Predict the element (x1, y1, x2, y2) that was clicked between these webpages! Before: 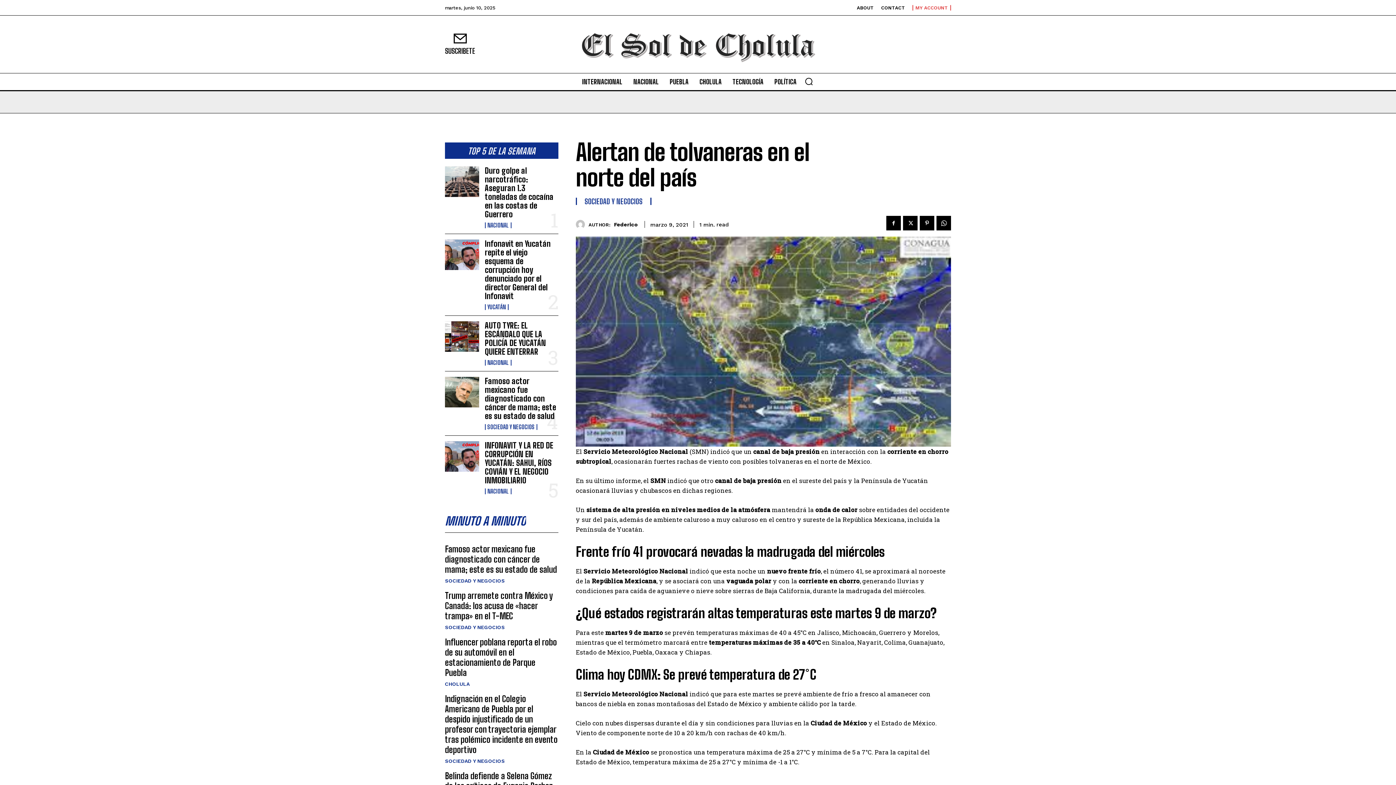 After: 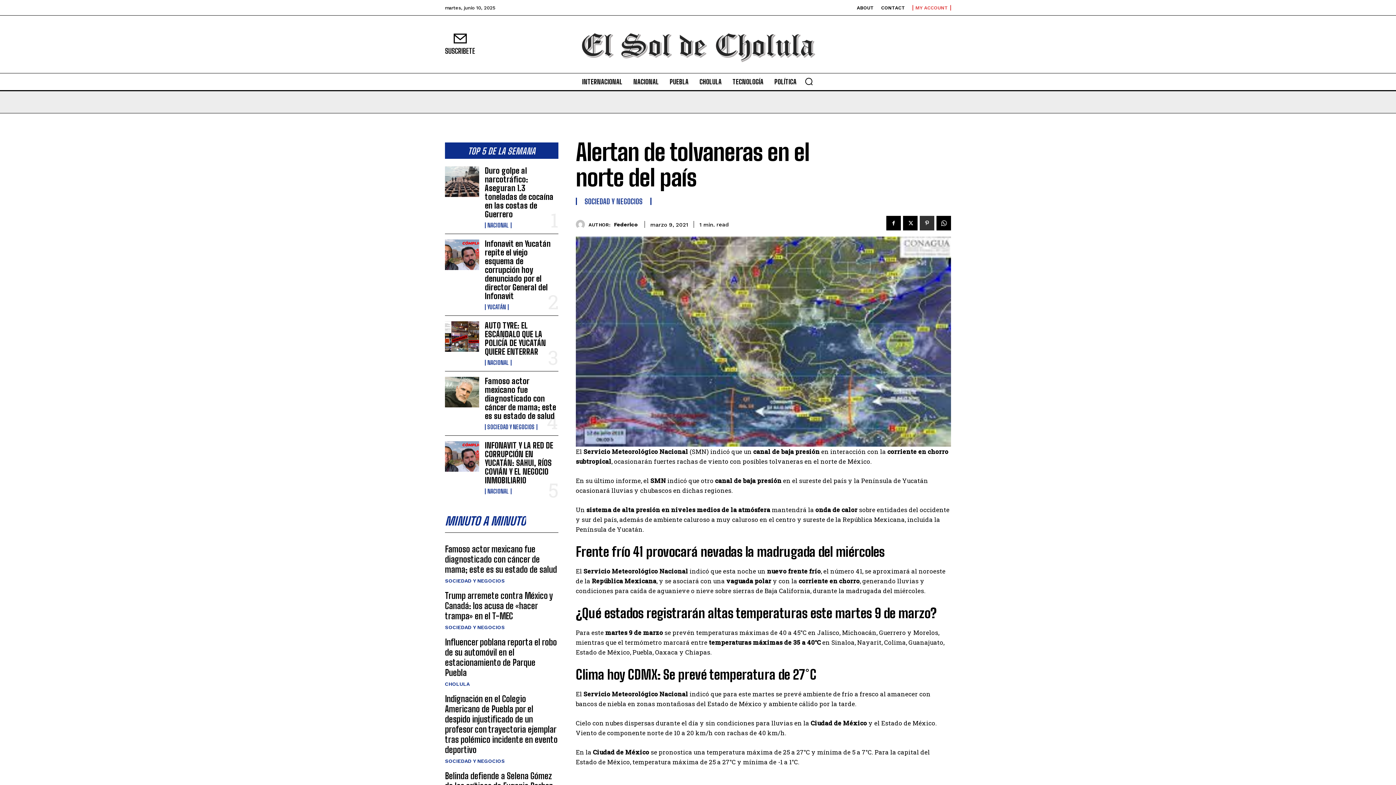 Action: bbox: (920, 216, 934, 230)